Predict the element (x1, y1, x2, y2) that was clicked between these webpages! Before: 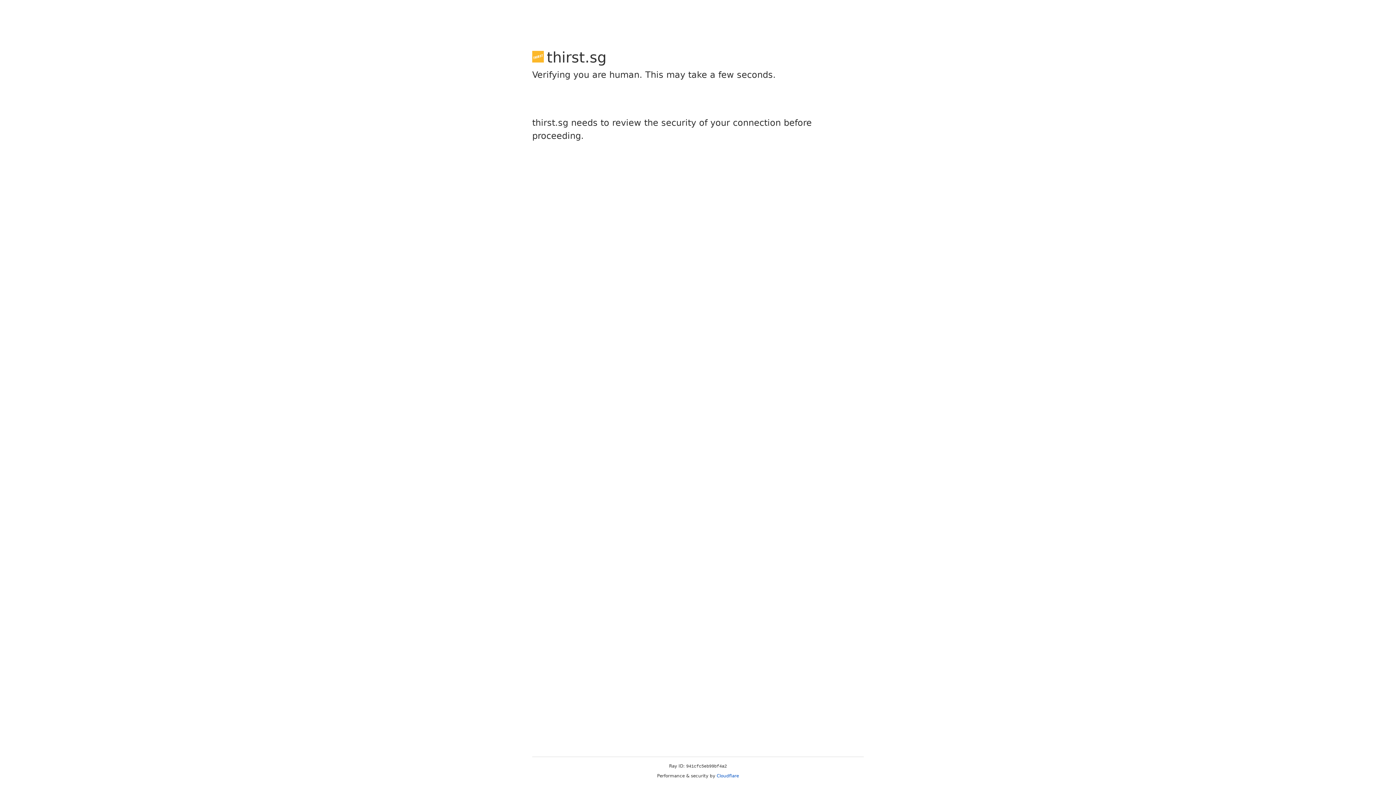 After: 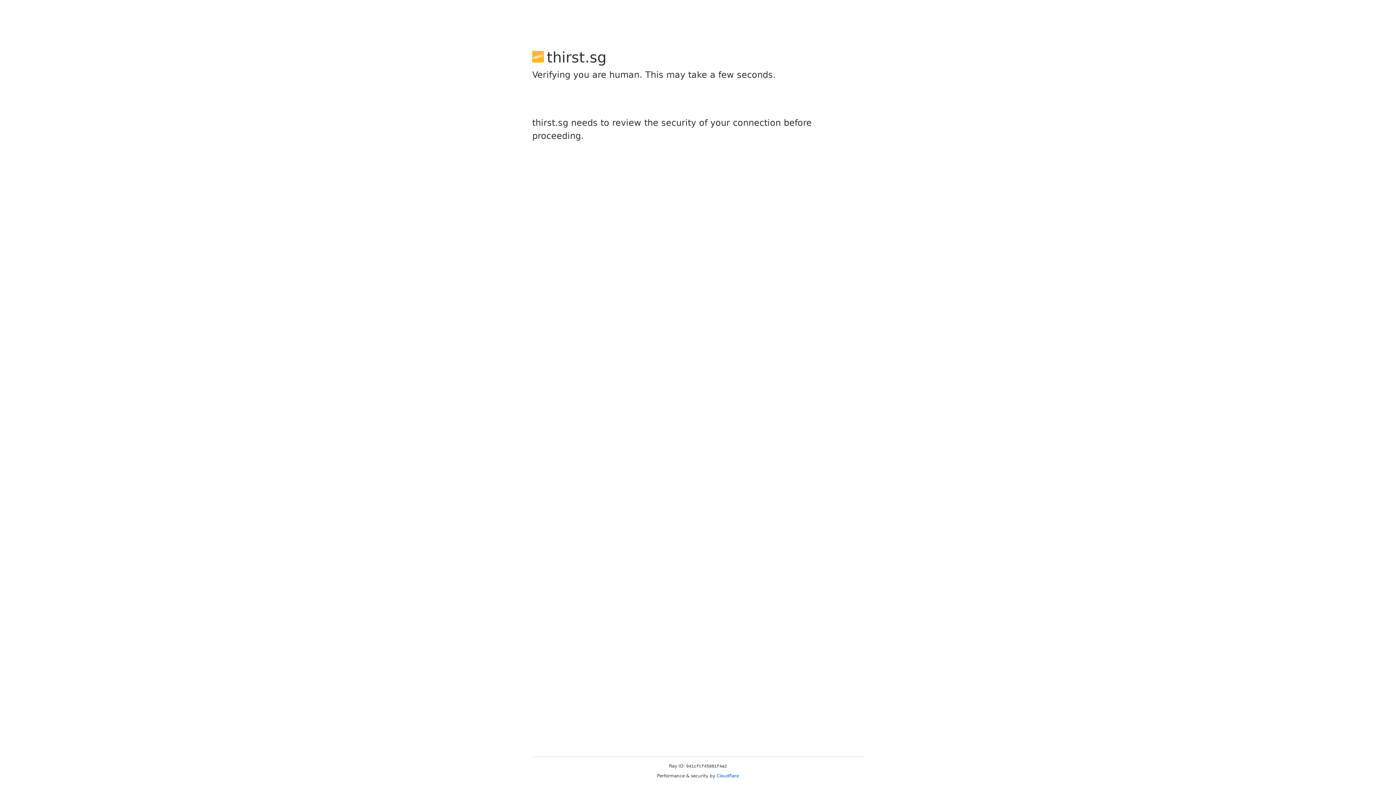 Action: bbox: (716, 773, 739, 778) label: Cloudflare